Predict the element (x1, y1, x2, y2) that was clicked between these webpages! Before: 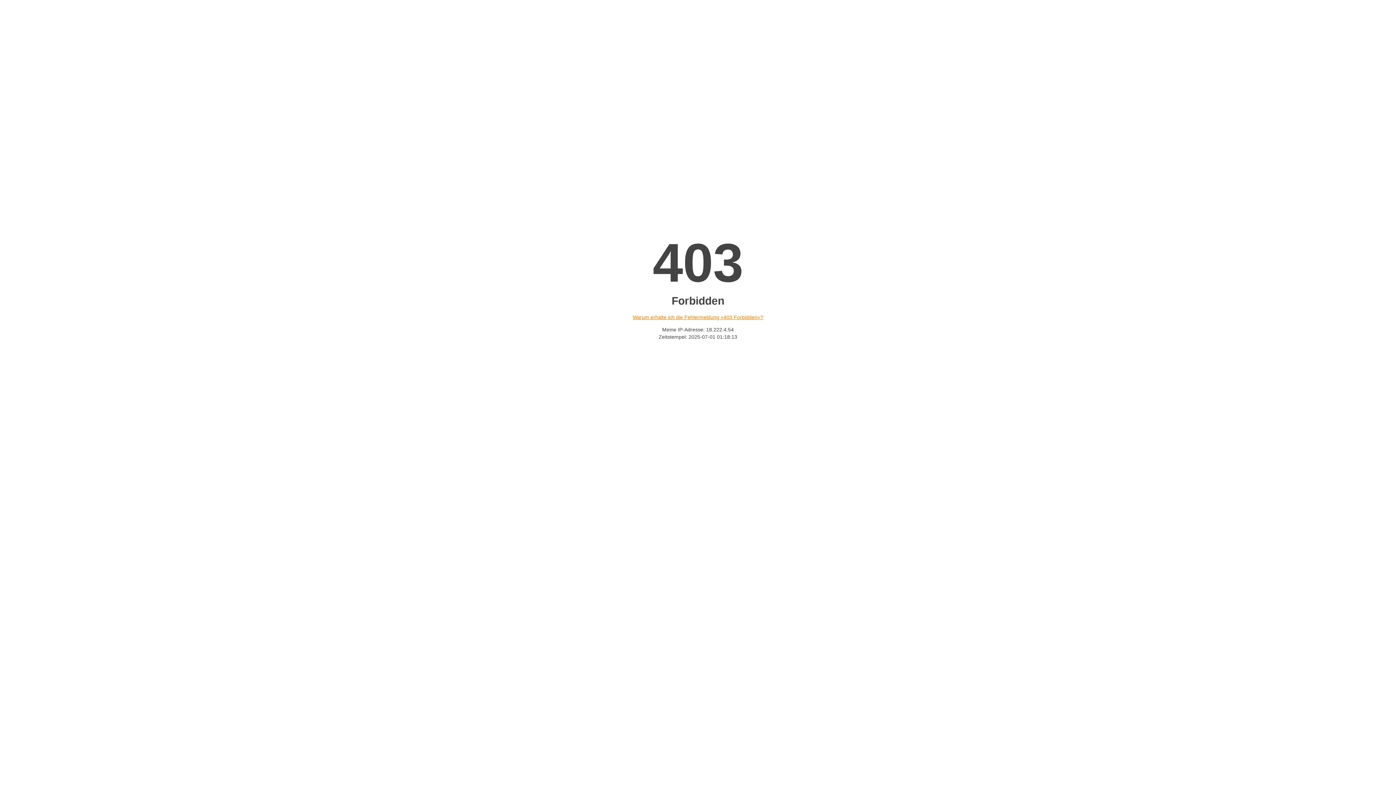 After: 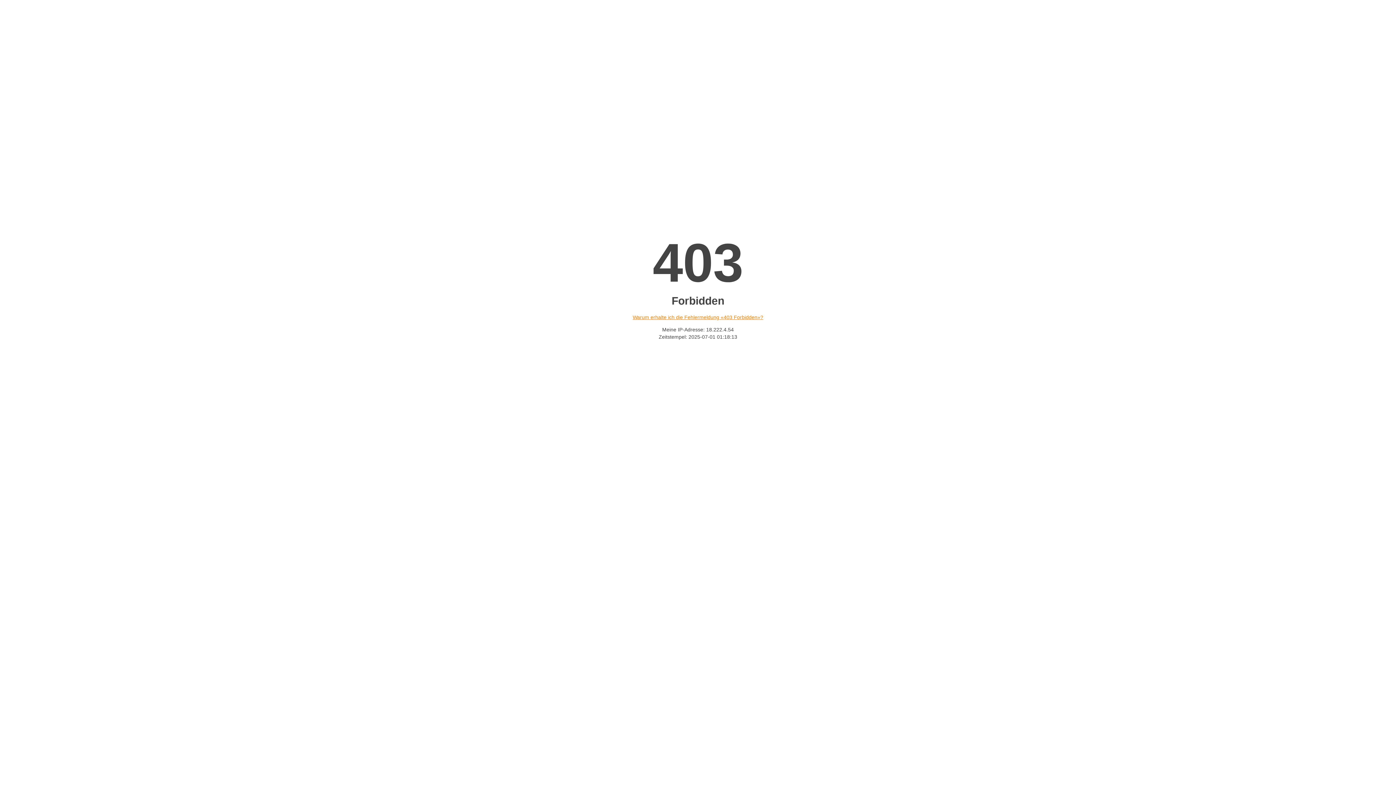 Action: bbox: (632, 314, 763, 320) label: Warum erhalte ich die Fehlermeldung «403 Forbidden»?